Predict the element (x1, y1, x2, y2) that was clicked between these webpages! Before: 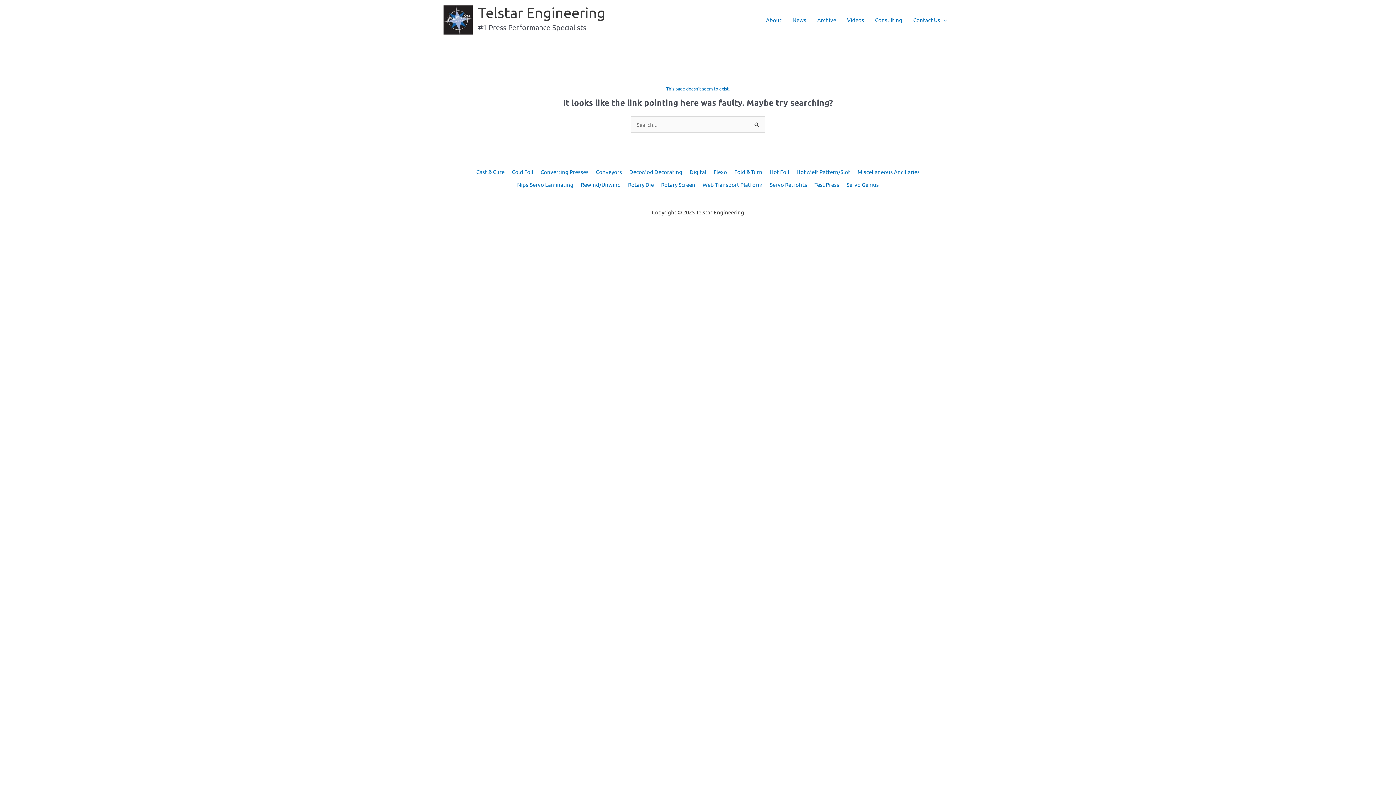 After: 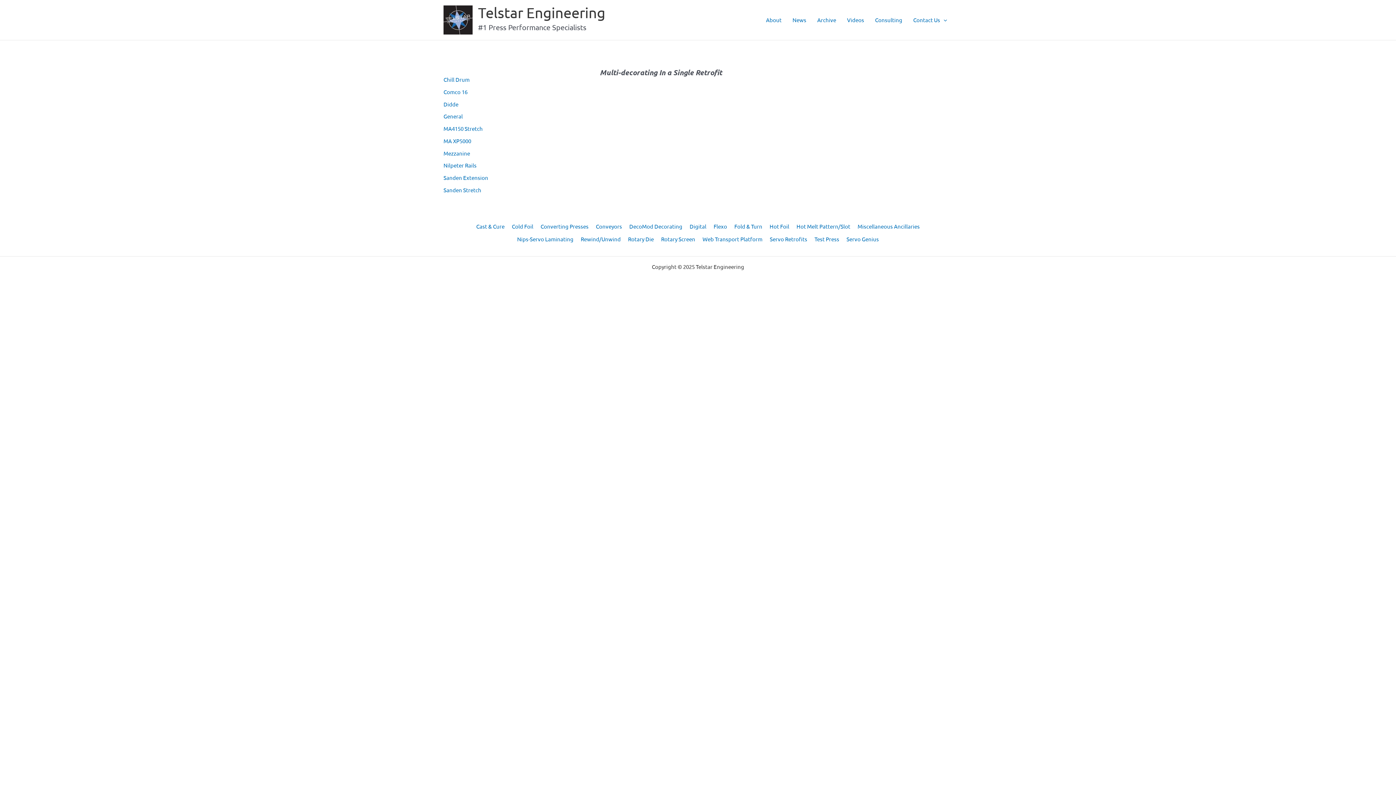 Action: bbox: (625, 165, 686, 178) label: DecoMod Decorating